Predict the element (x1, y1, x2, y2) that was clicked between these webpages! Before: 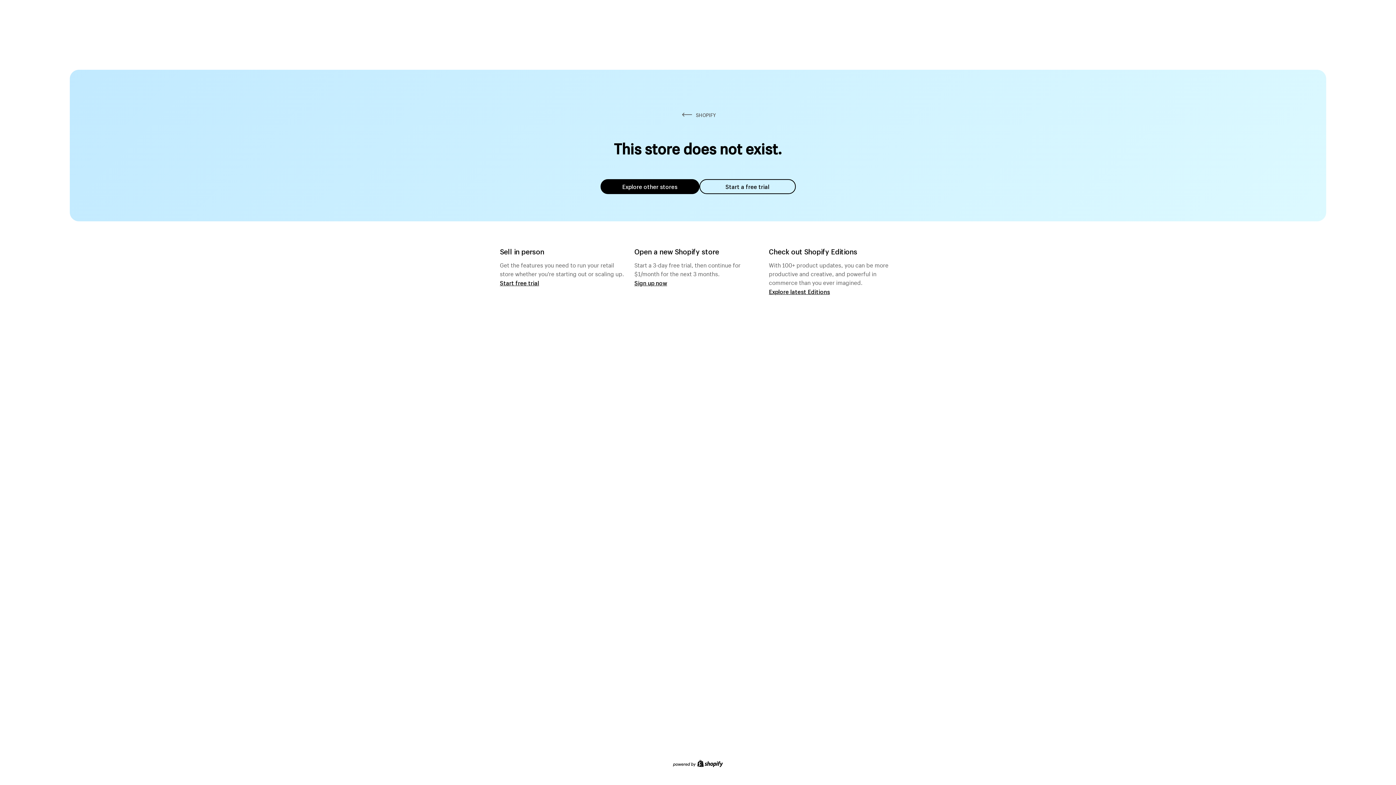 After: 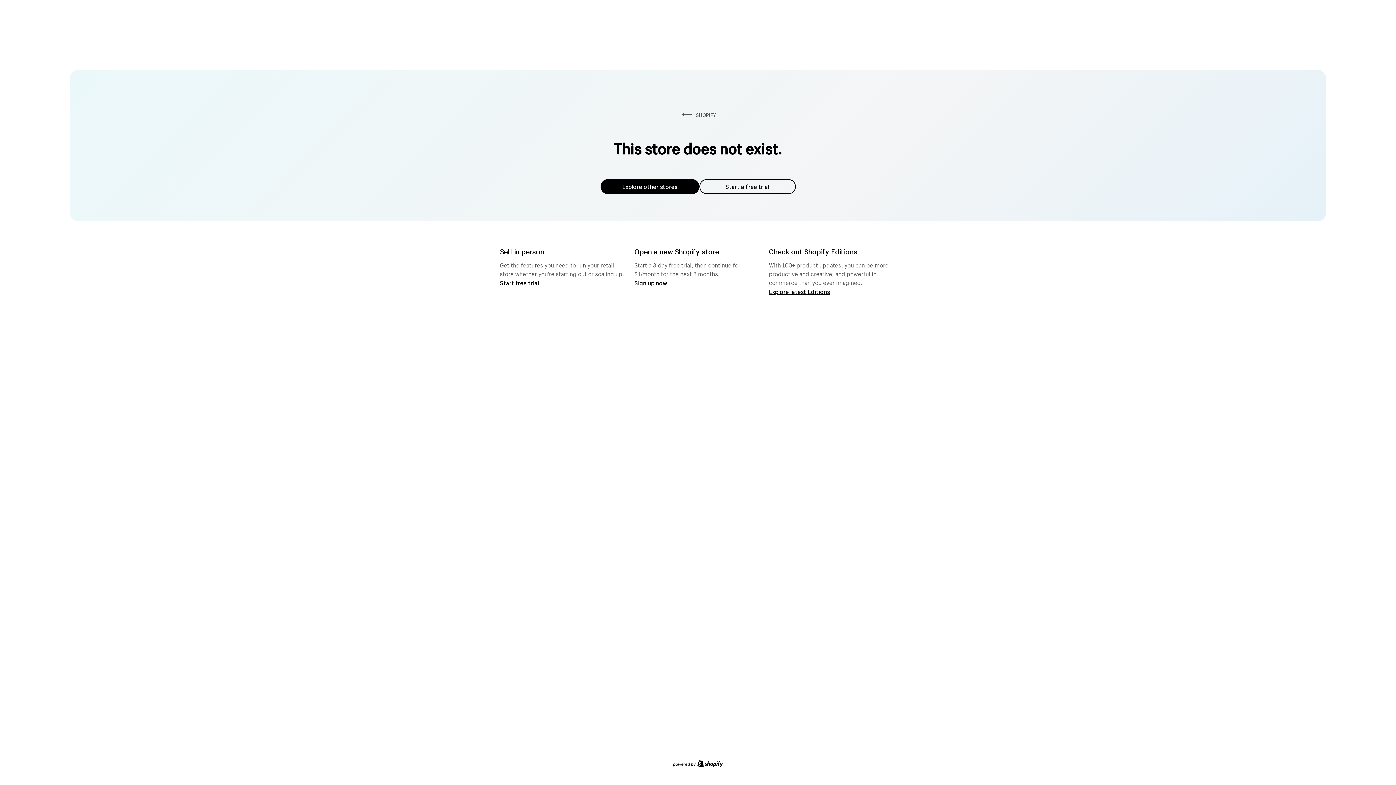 Action: bbox: (600, 179, 699, 194) label: Explore other stores